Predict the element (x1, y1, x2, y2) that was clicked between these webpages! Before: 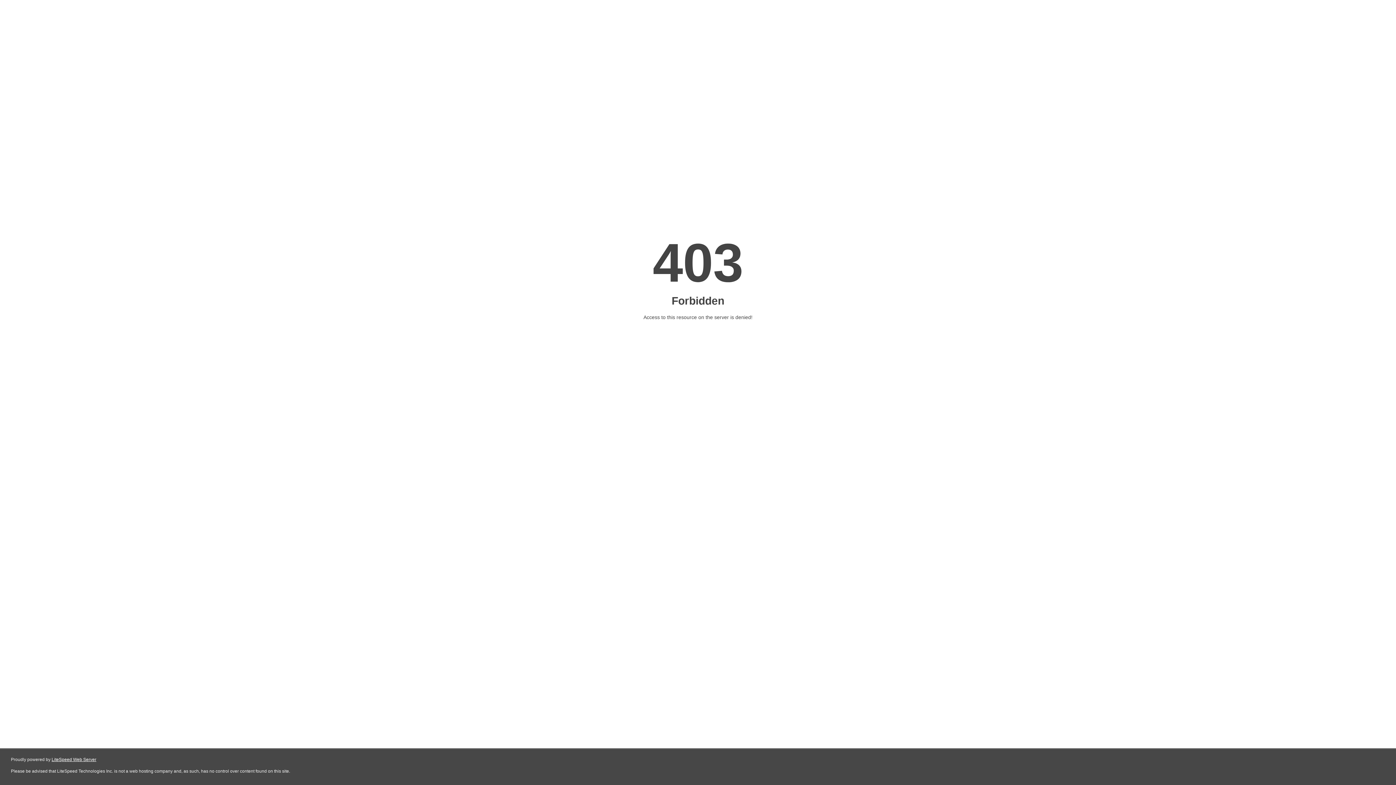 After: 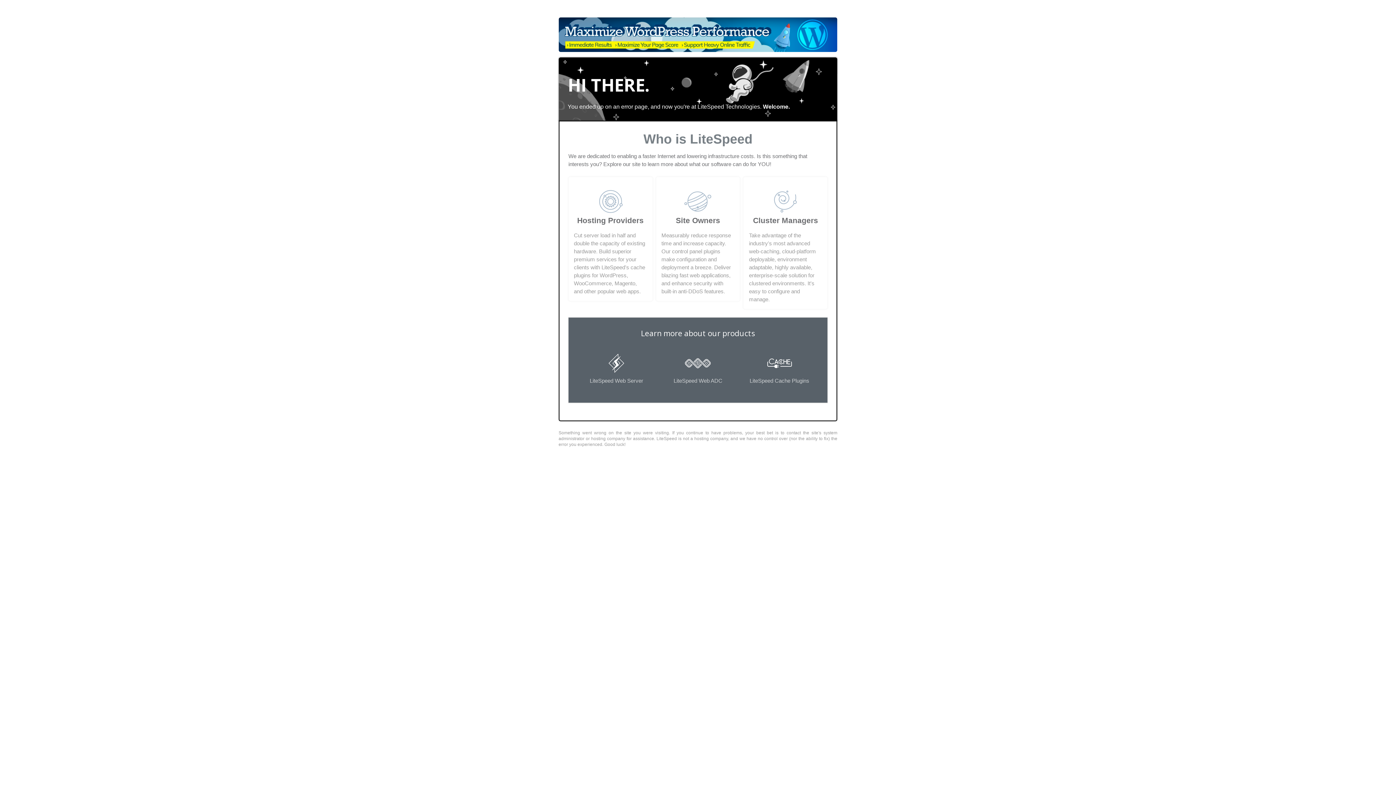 Action: bbox: (51, 757, 96, 762) label: LiteSpeed Web Server